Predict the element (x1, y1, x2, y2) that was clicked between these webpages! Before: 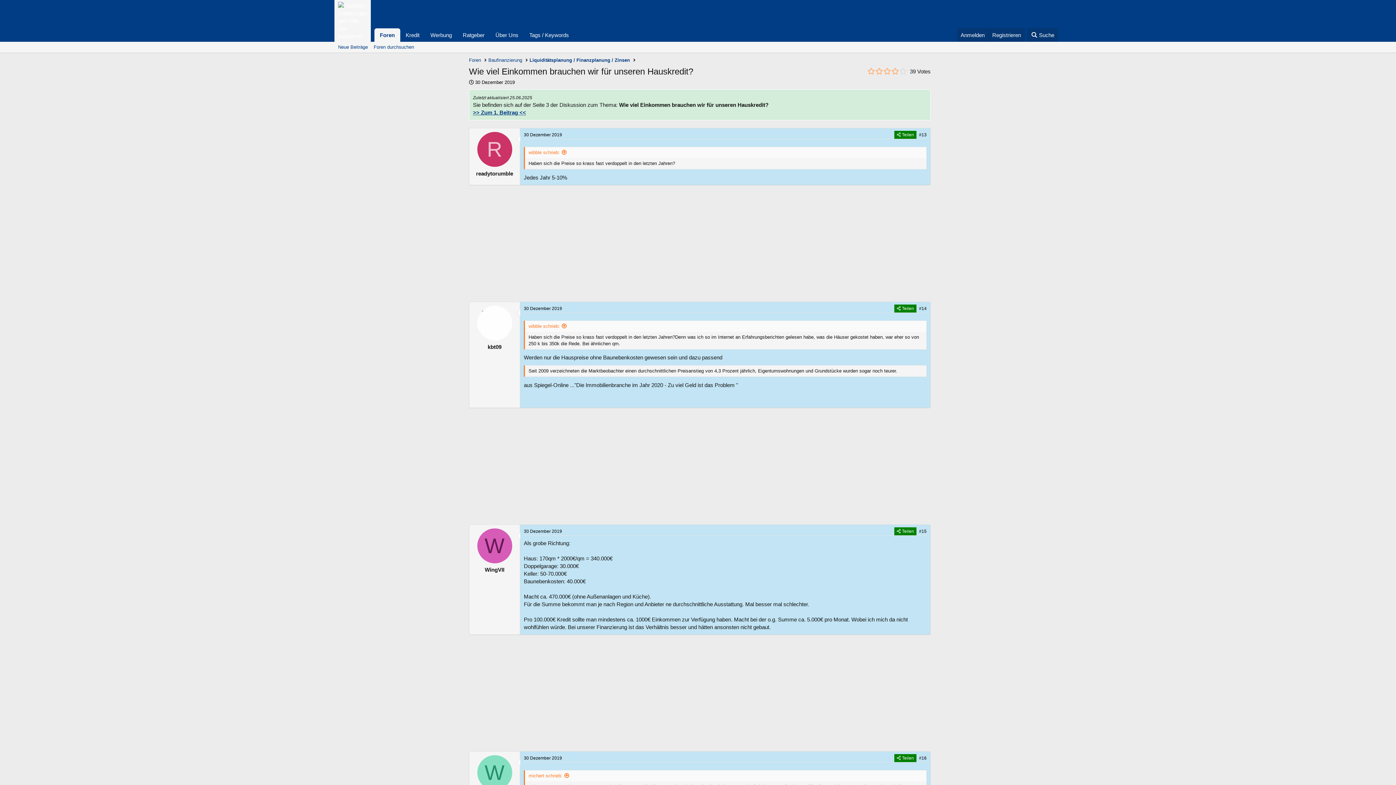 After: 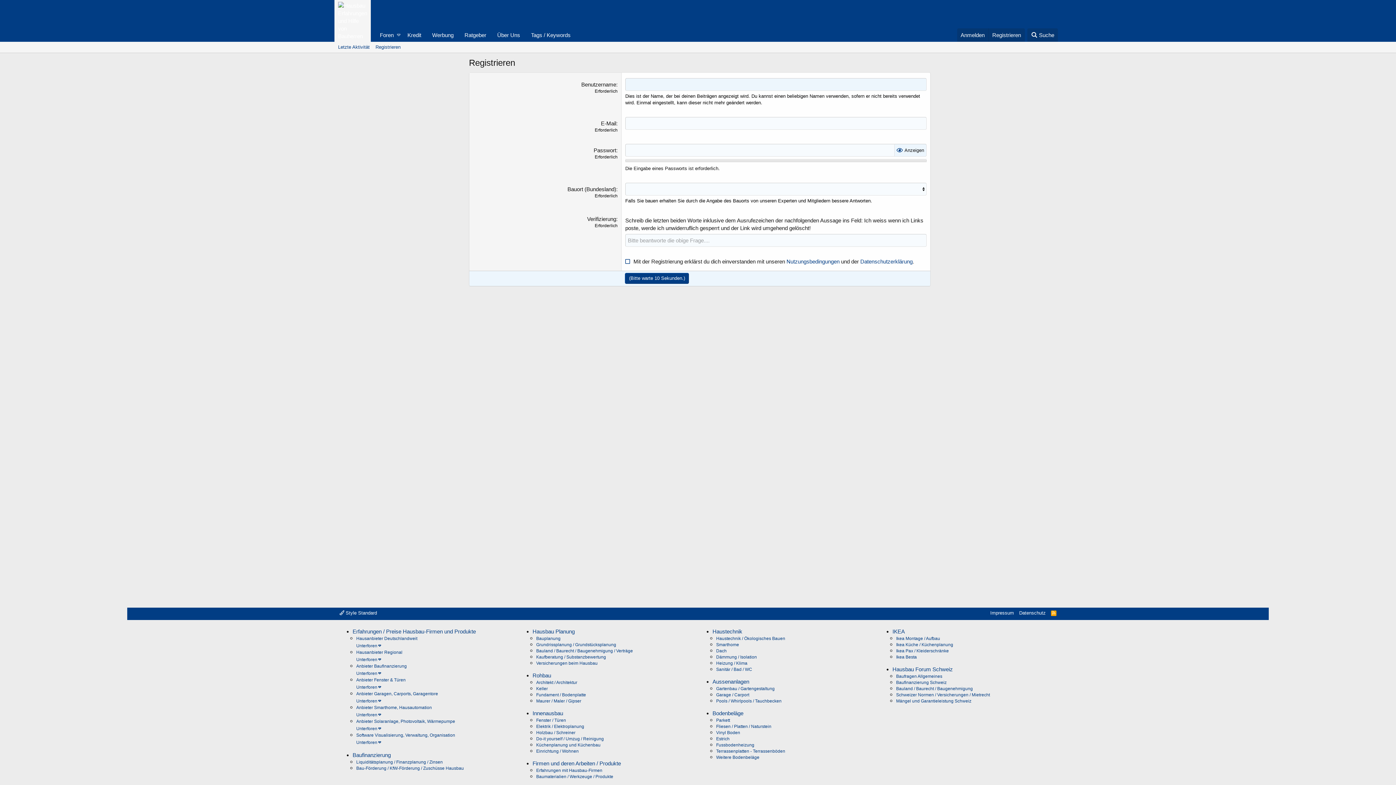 Action: bbox: (988, 28, 1024, 41) label: Registrieren